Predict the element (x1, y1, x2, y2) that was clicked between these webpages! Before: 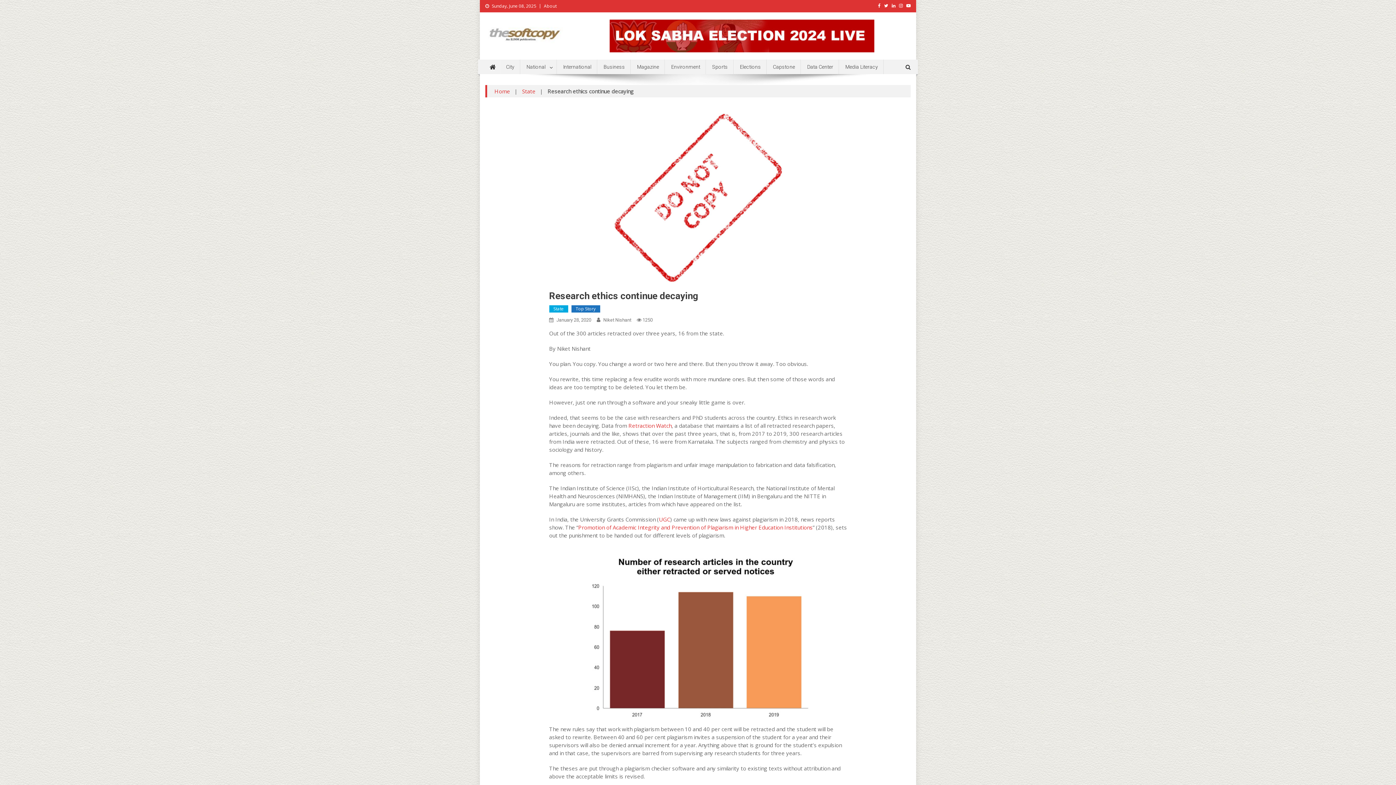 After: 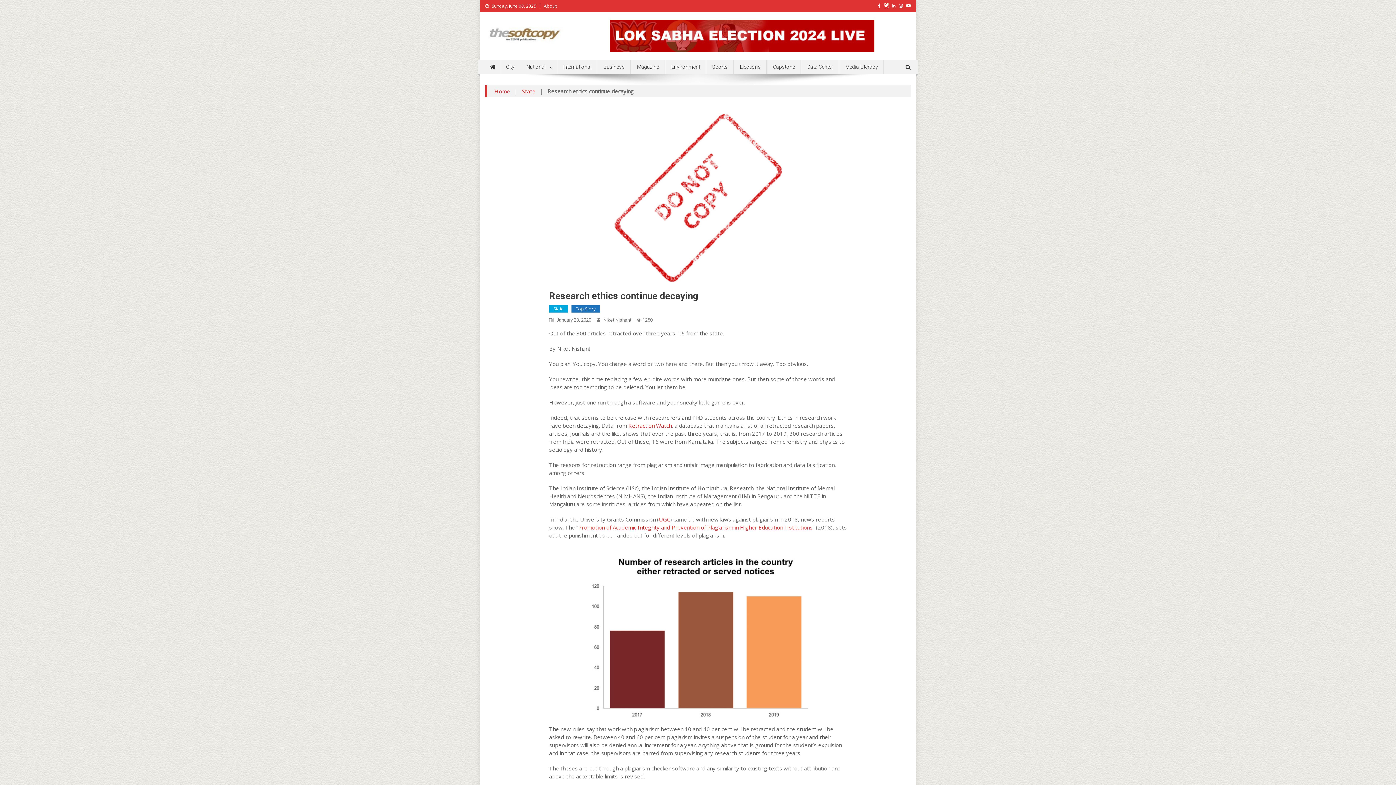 Action: bbox: (884, 3, 888, 8)